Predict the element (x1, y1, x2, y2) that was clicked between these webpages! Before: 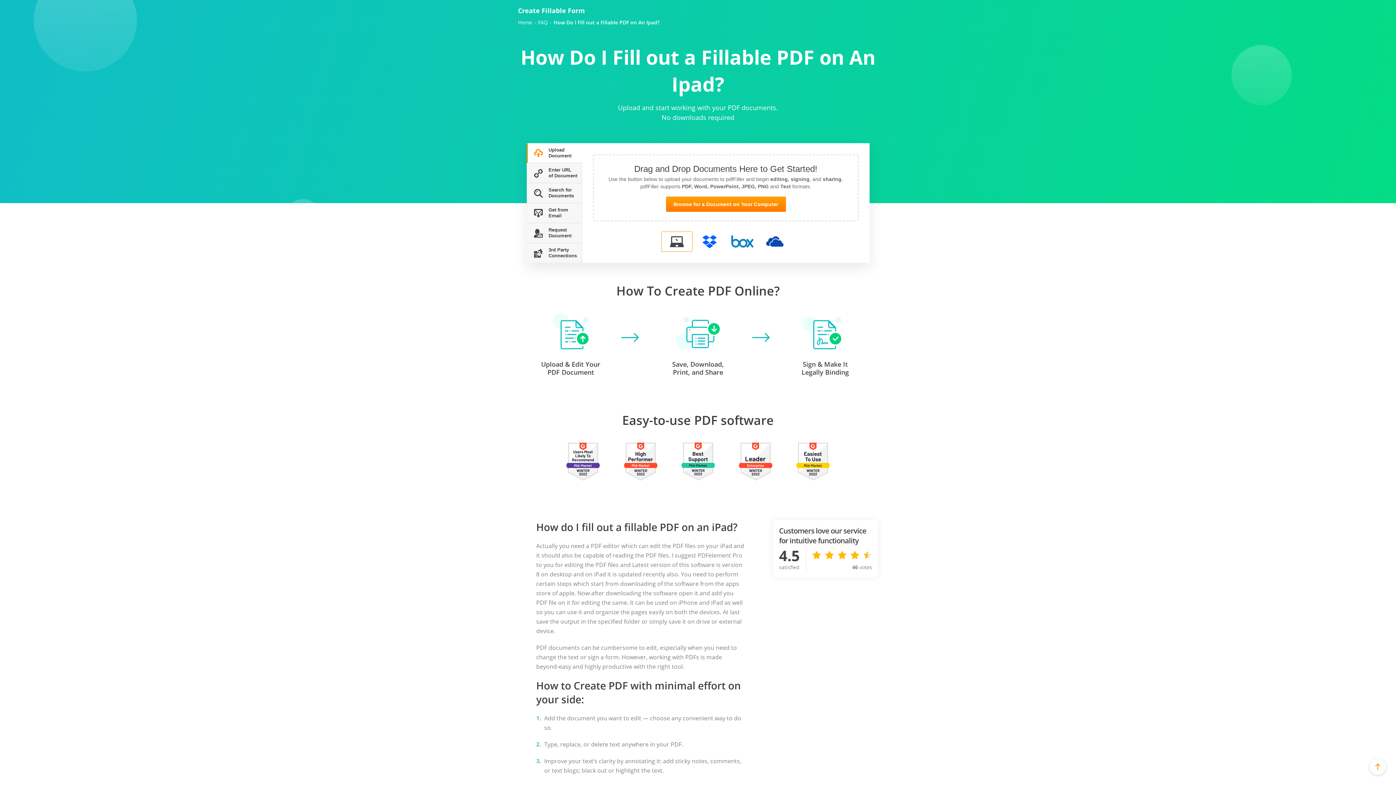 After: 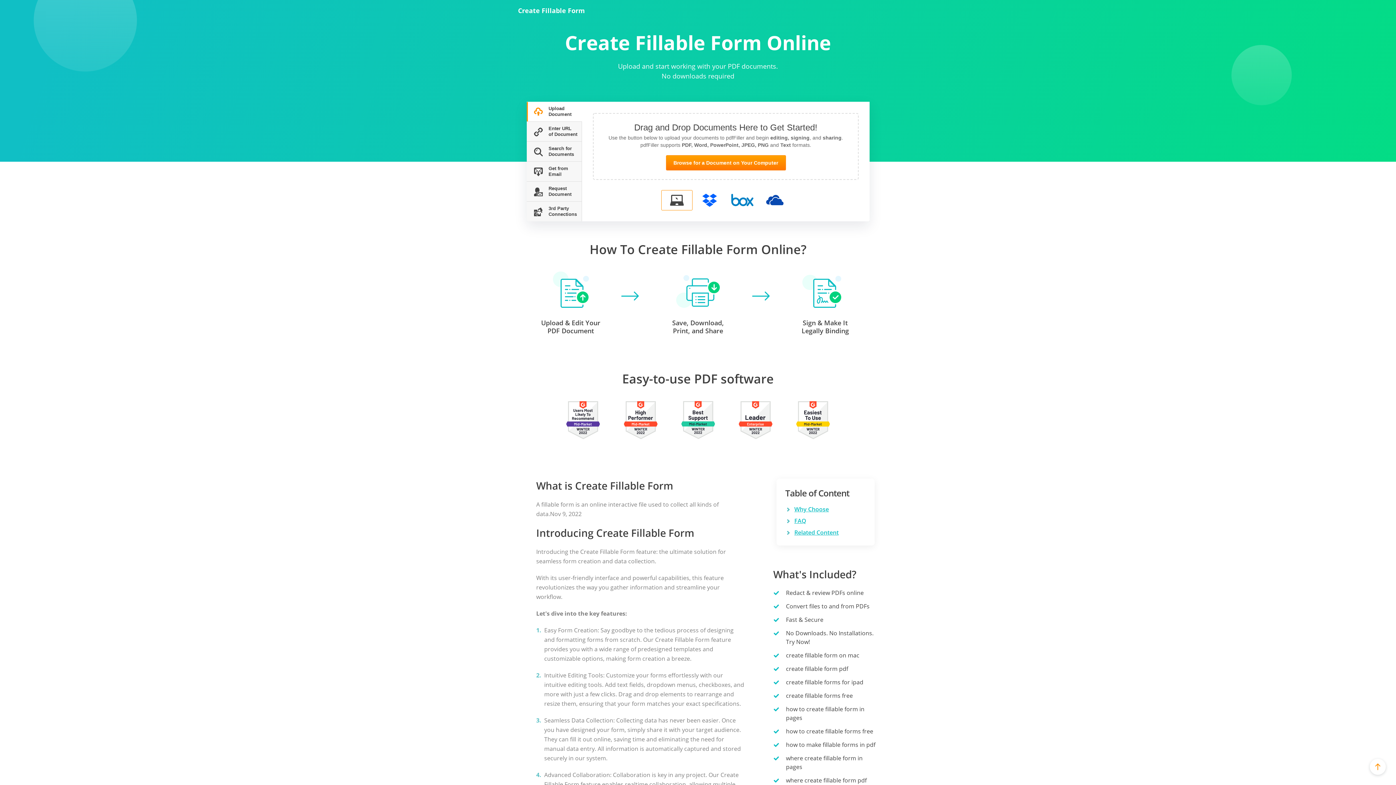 Action: bbox: (518, 19, 532, 25) label: Home